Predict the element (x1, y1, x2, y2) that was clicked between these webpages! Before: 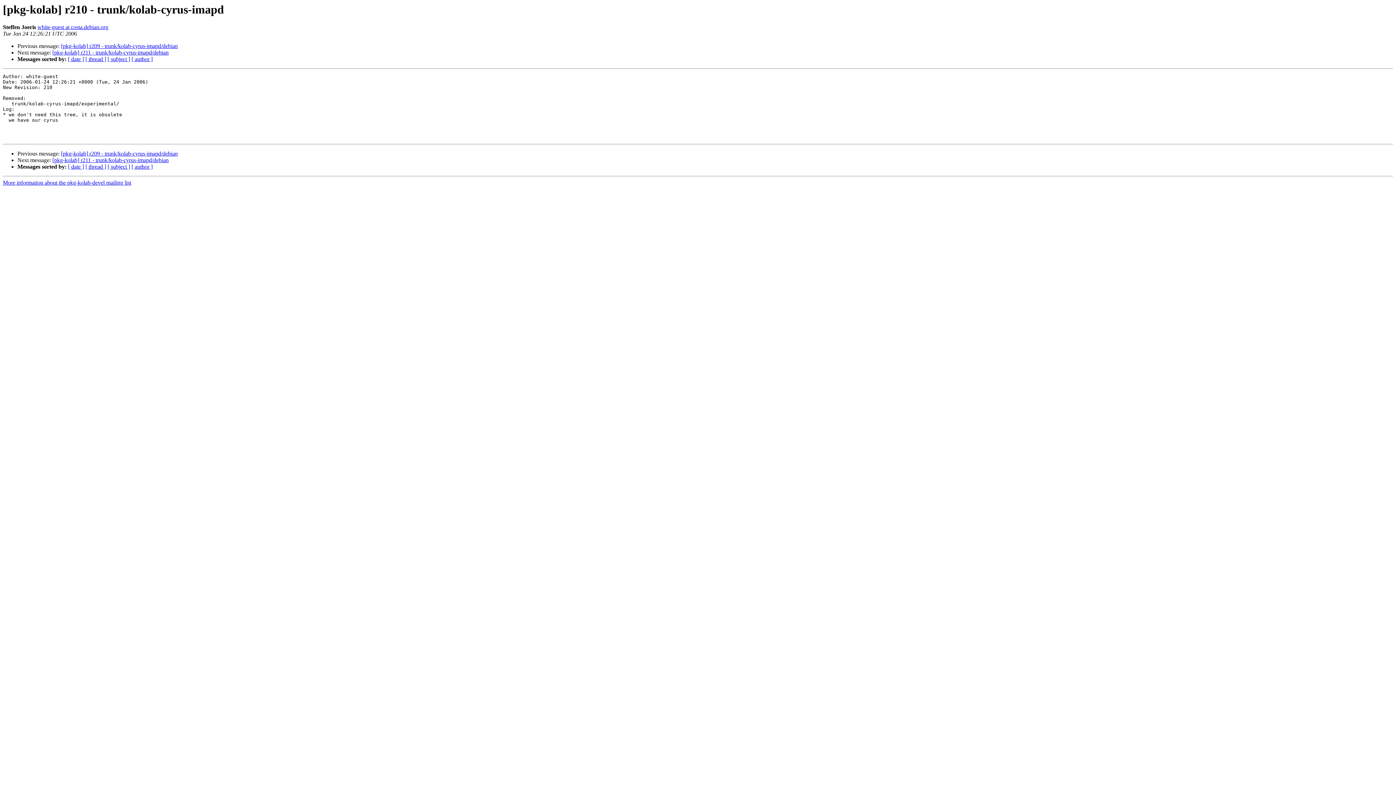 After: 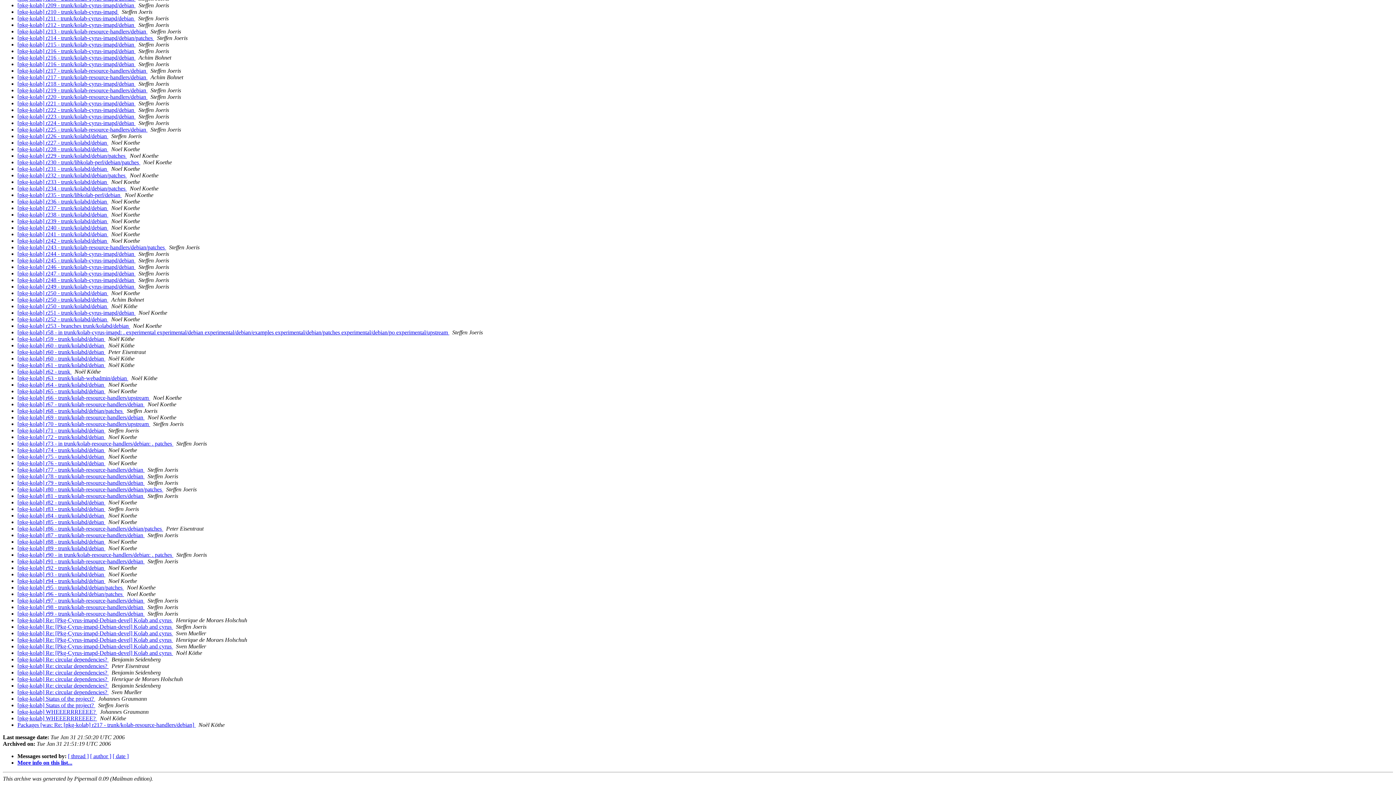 Action: label: [ subject ] bbox: (107, 163, 130, 169)